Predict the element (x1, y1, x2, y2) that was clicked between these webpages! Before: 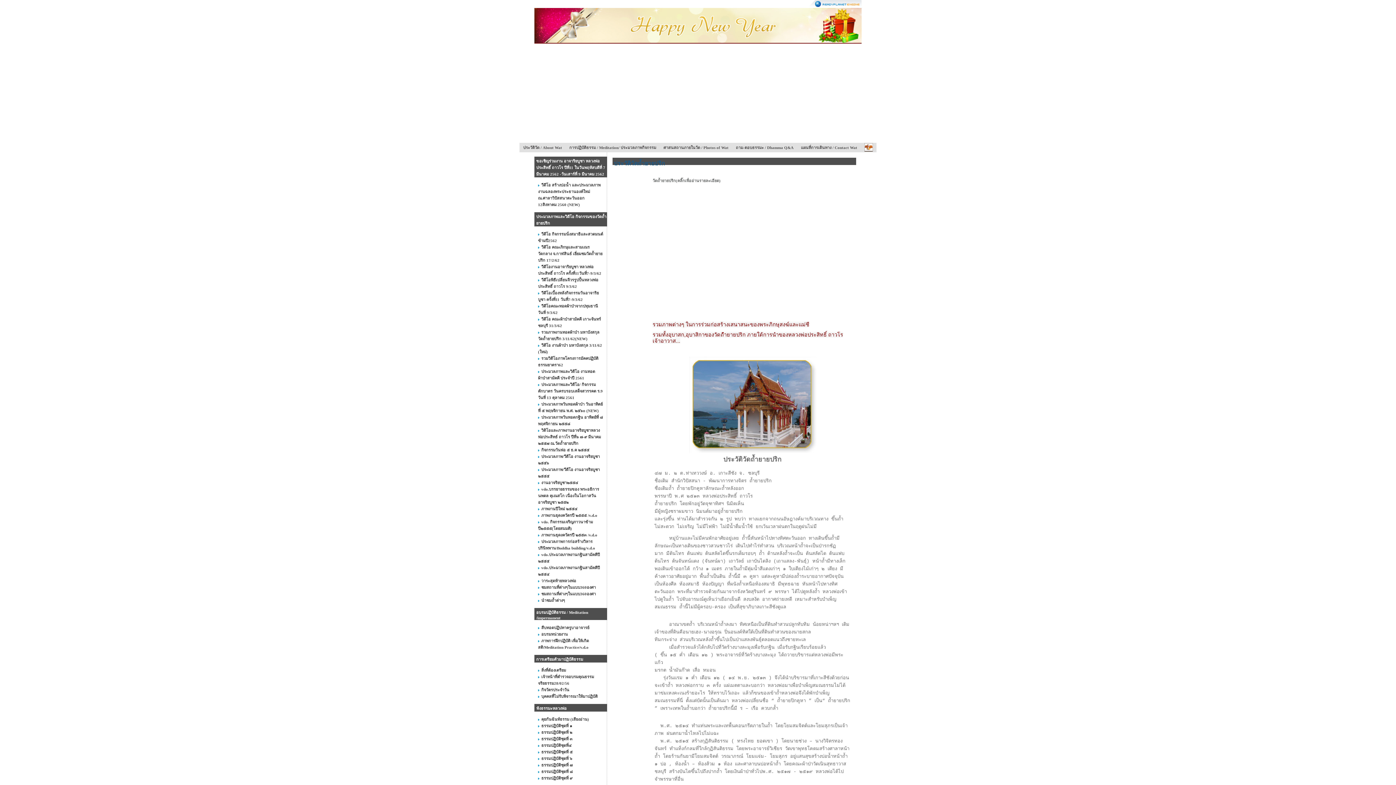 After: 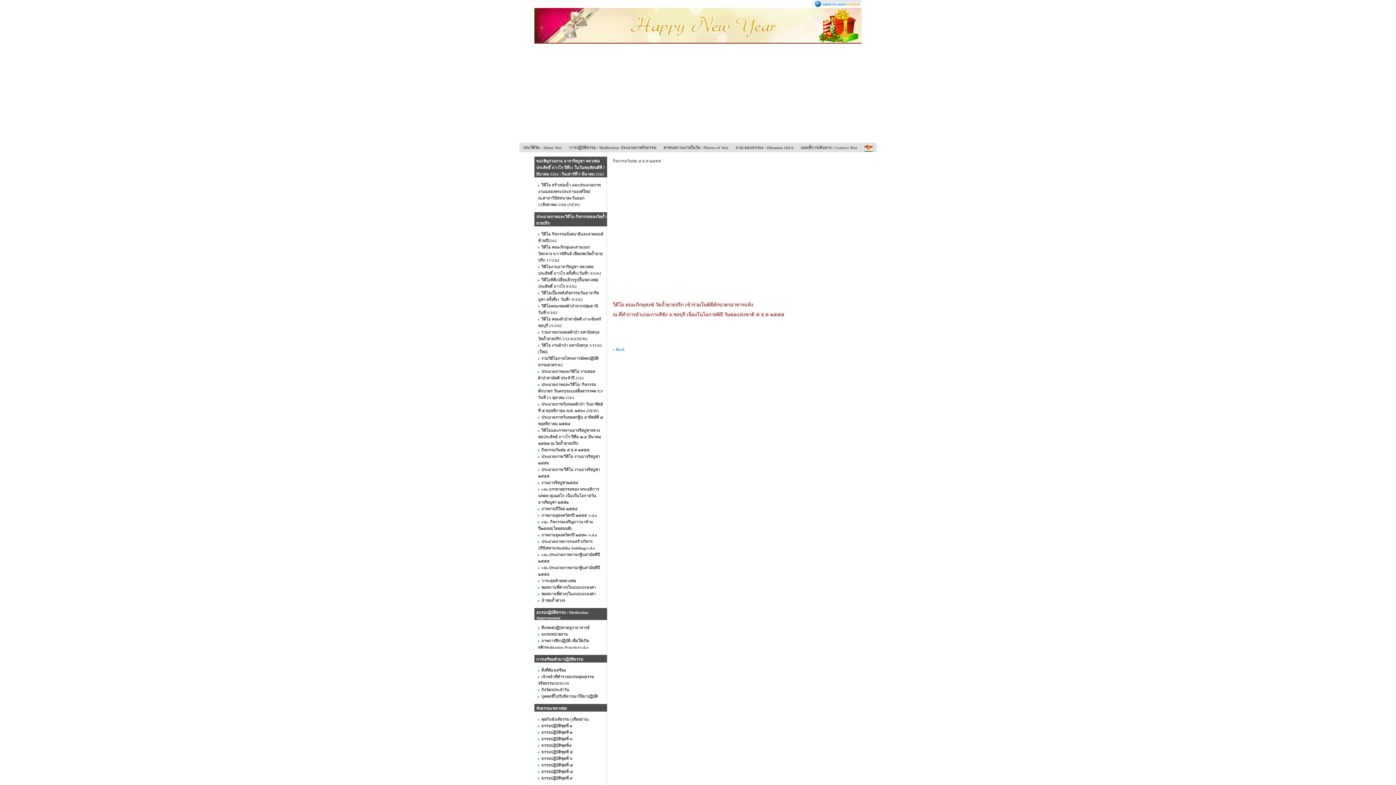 Action: bbox: (541, 448, 589, 452) label: กิจกรรมวันพ่อ ๕ ธ.ค ๒๕๕๕